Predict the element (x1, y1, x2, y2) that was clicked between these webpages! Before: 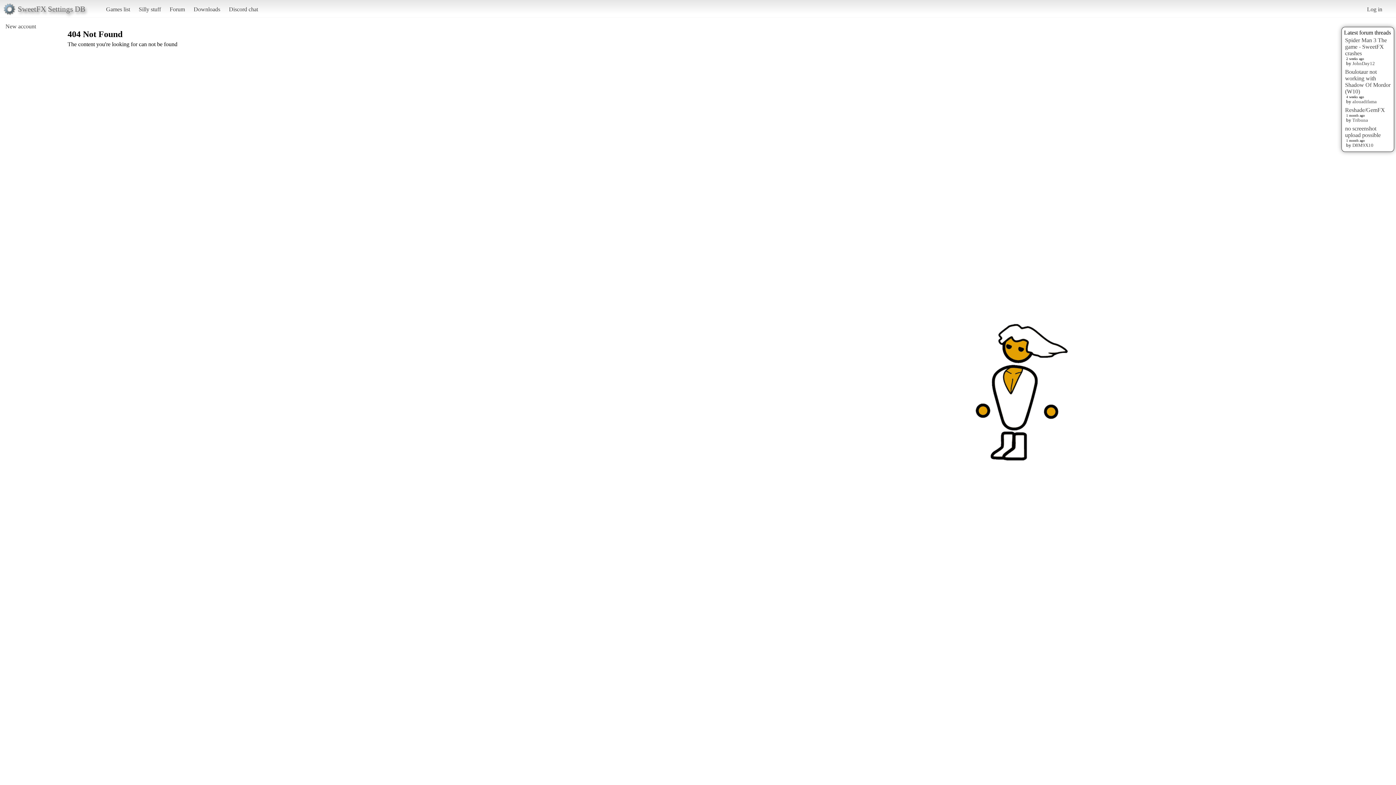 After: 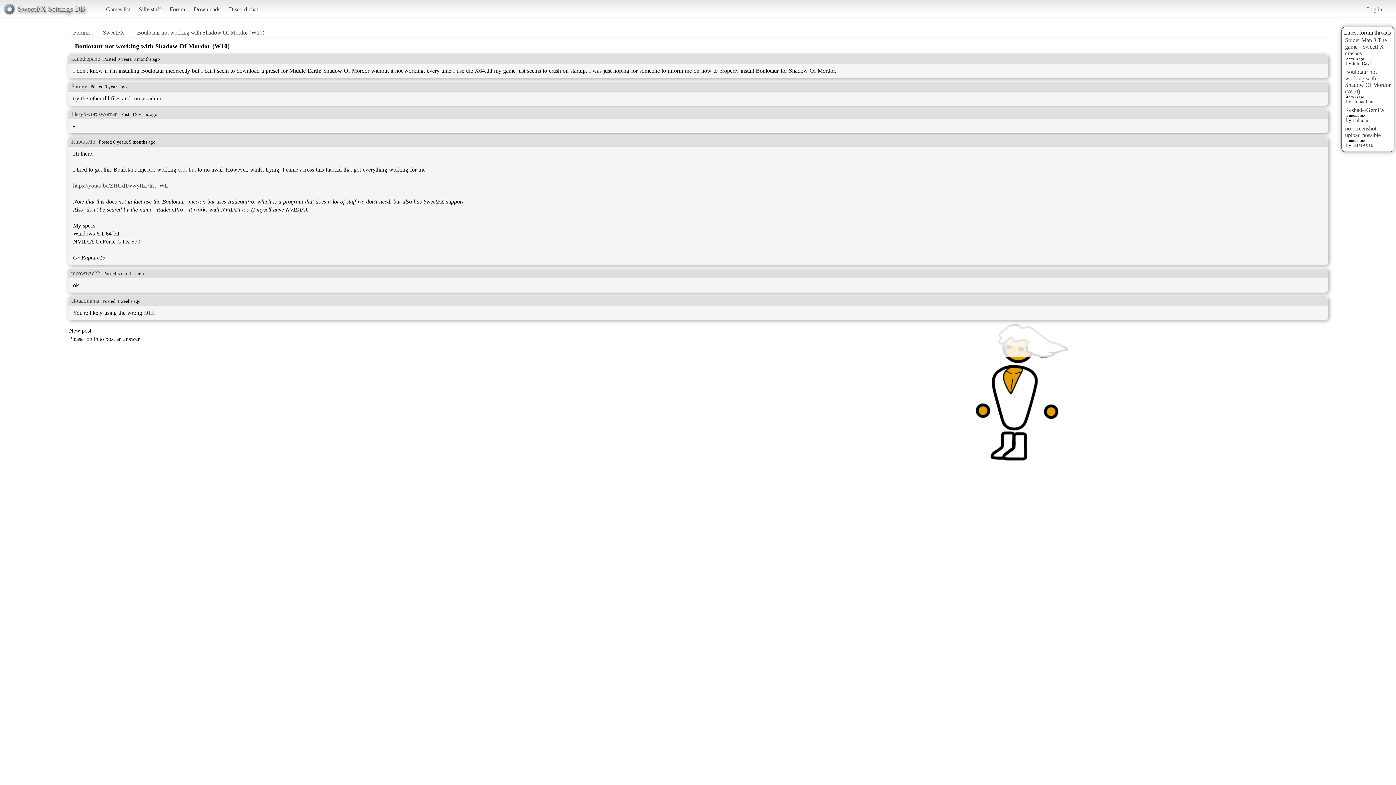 Action: label: Boulotaur not working with Shadow Of Mordor (W10) bbox: (1345, 68, 1390, 94)